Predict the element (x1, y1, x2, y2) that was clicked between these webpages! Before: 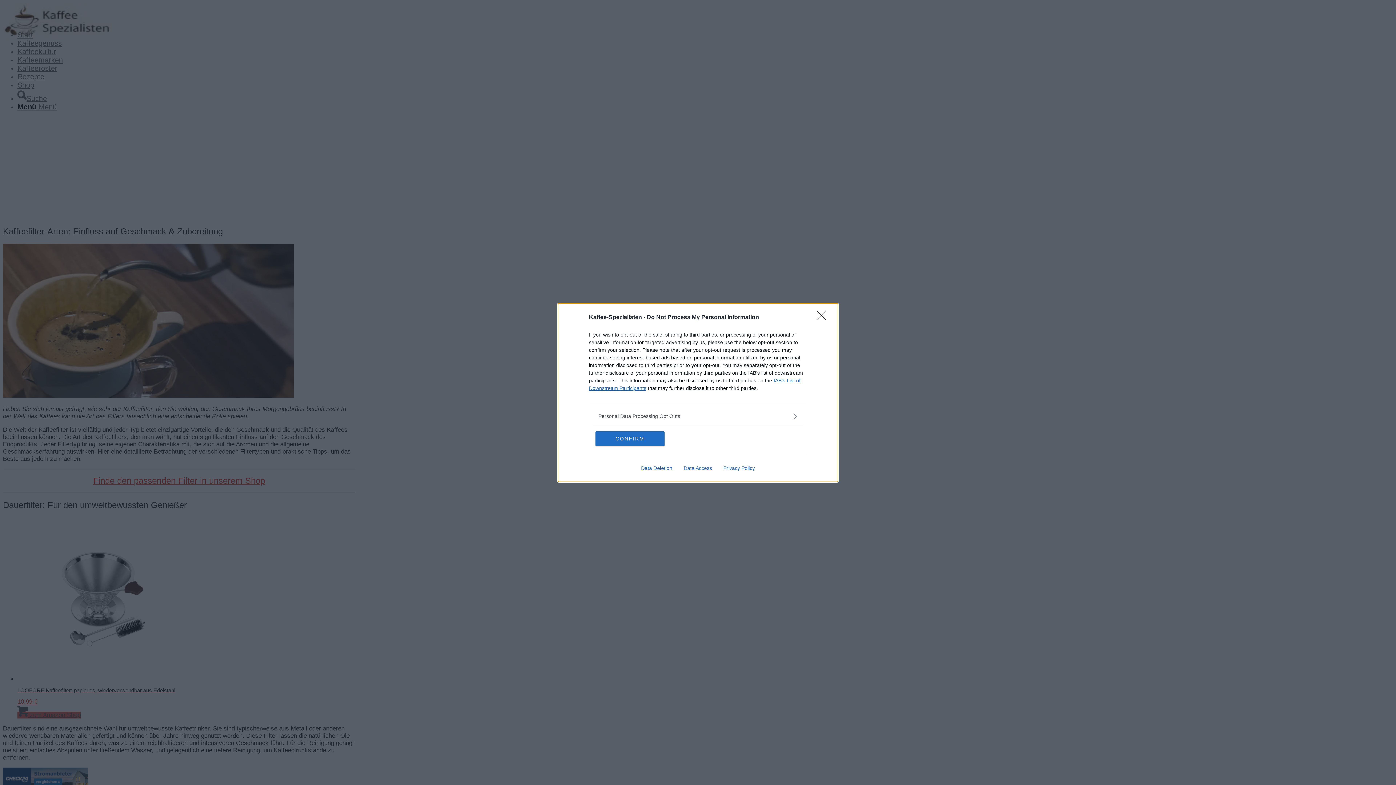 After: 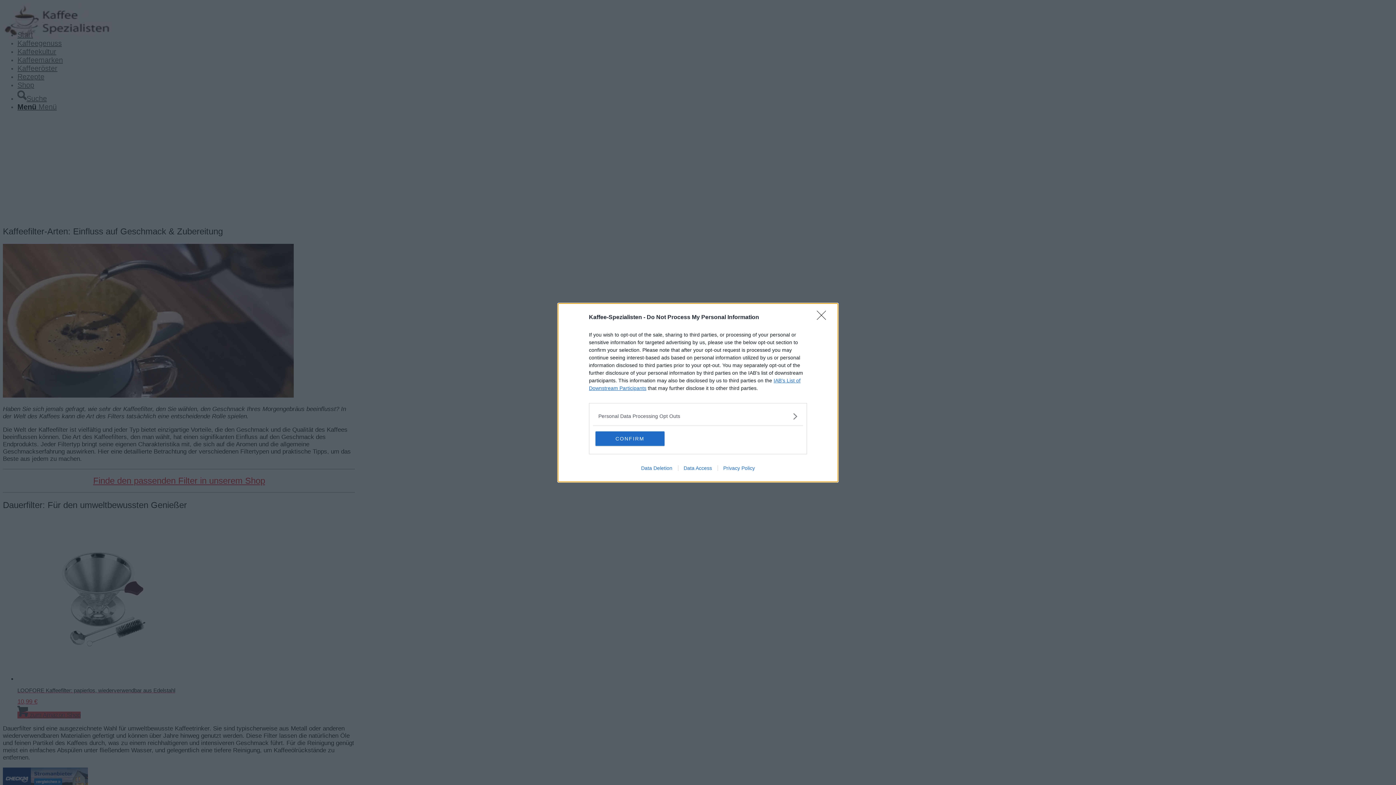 Action: label: Data Access bbox: (678, 465, 717, 471)